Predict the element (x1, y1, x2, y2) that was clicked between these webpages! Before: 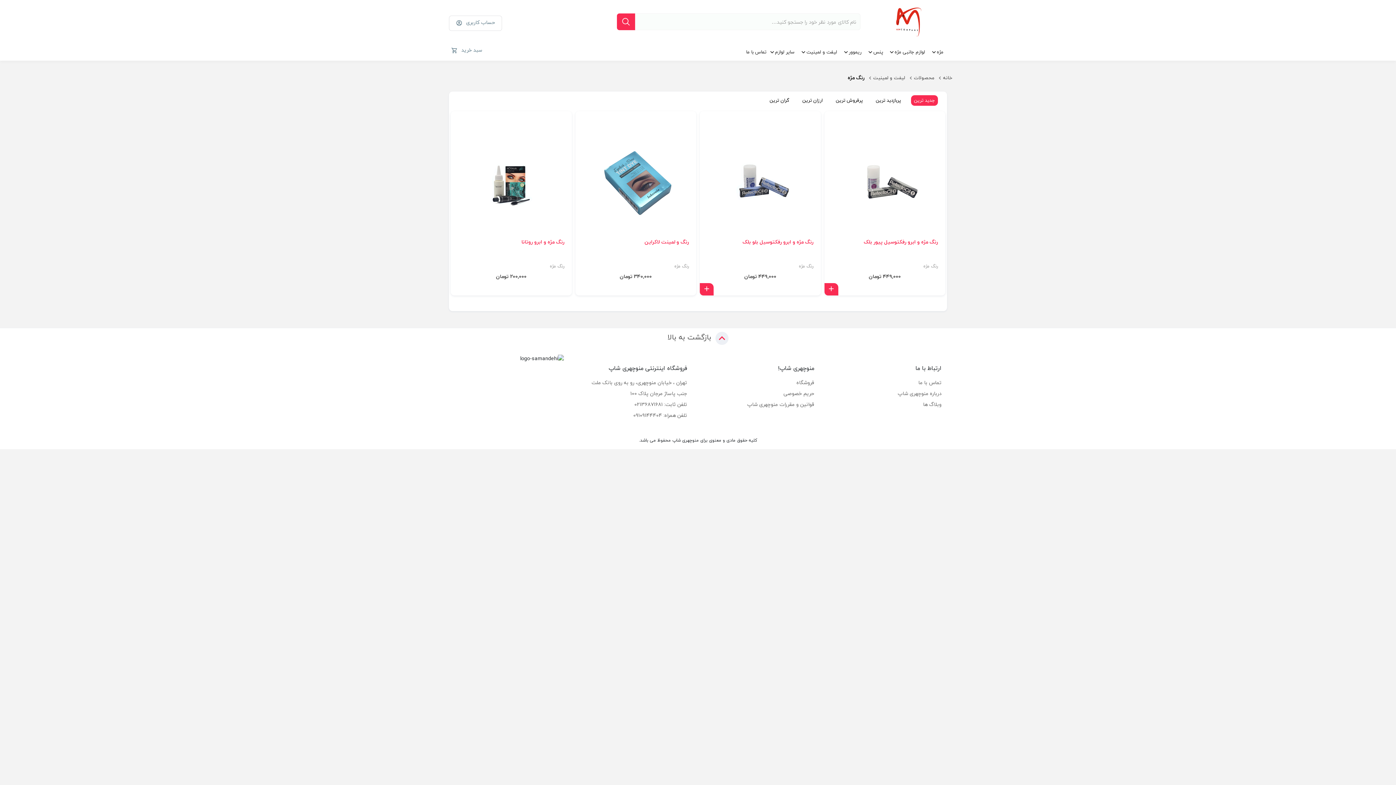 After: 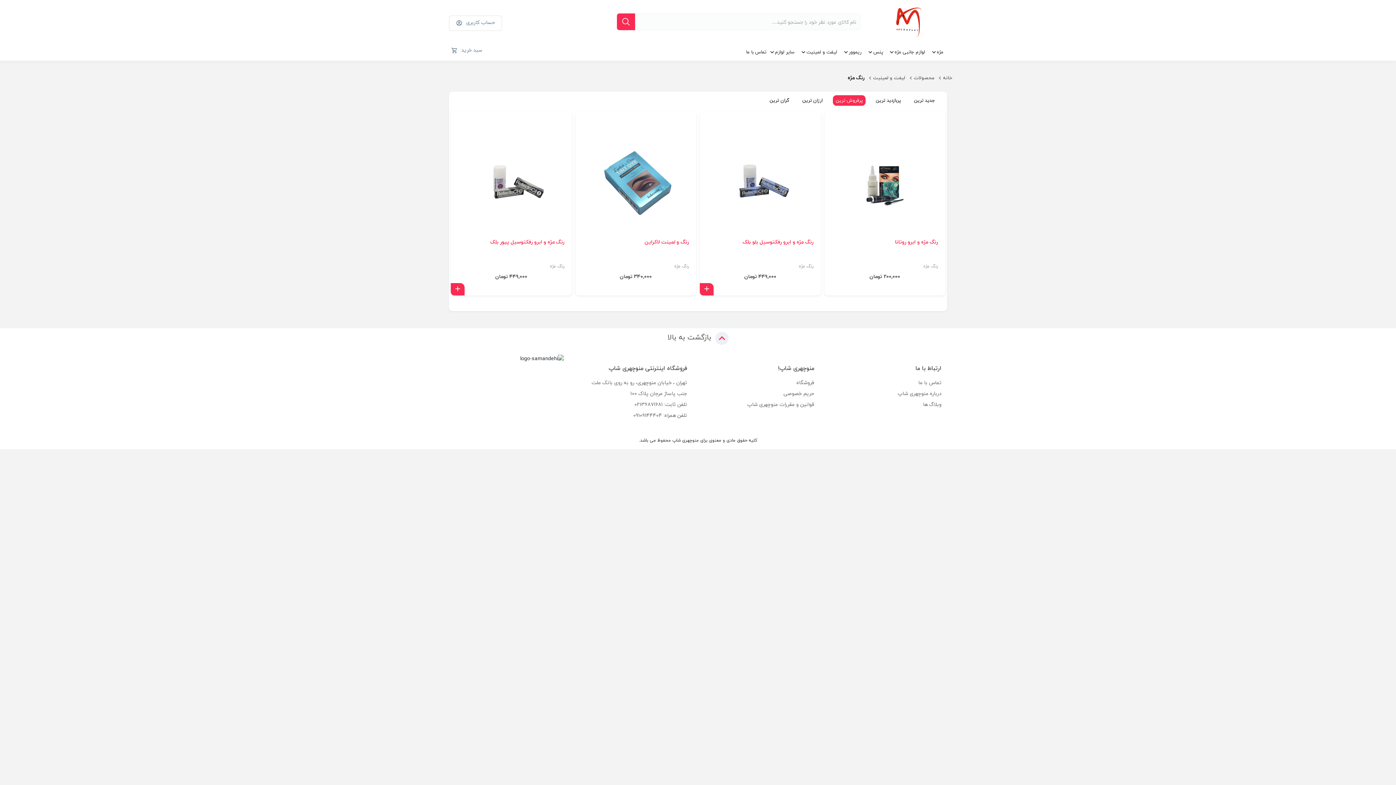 Action: bbox: (833, 95, 865, 105) label: پرفروش ترین